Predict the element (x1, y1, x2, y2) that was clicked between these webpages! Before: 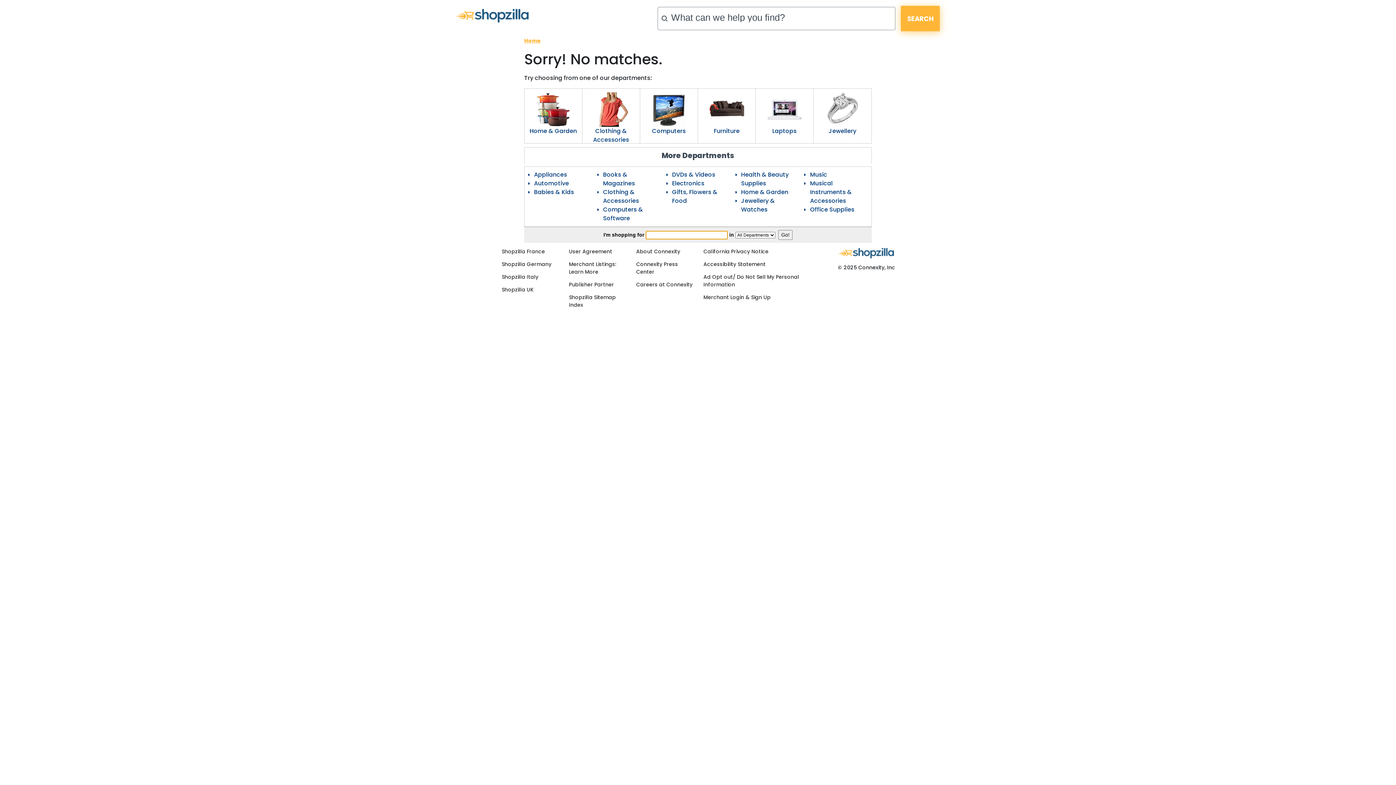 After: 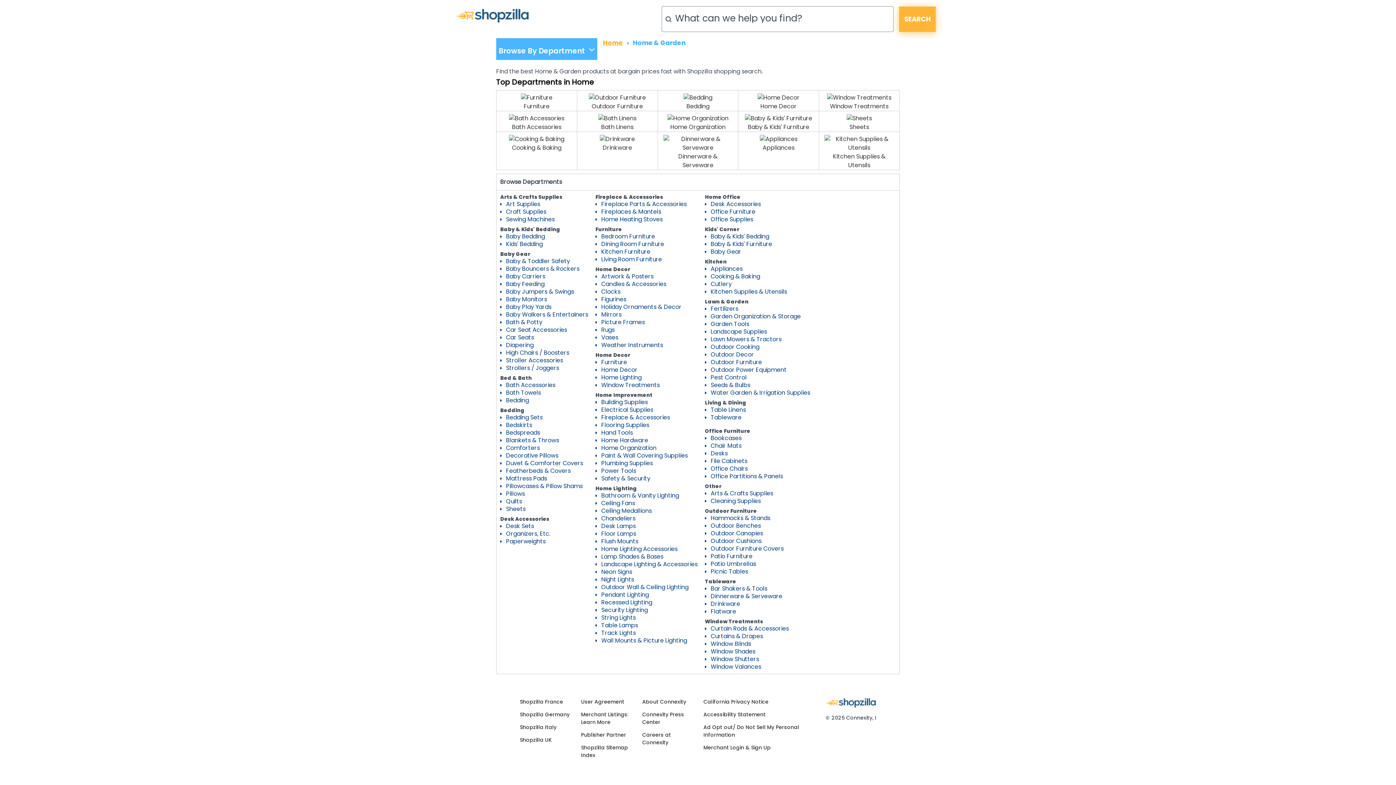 Action: bbox: (524, 88, 582, 126)